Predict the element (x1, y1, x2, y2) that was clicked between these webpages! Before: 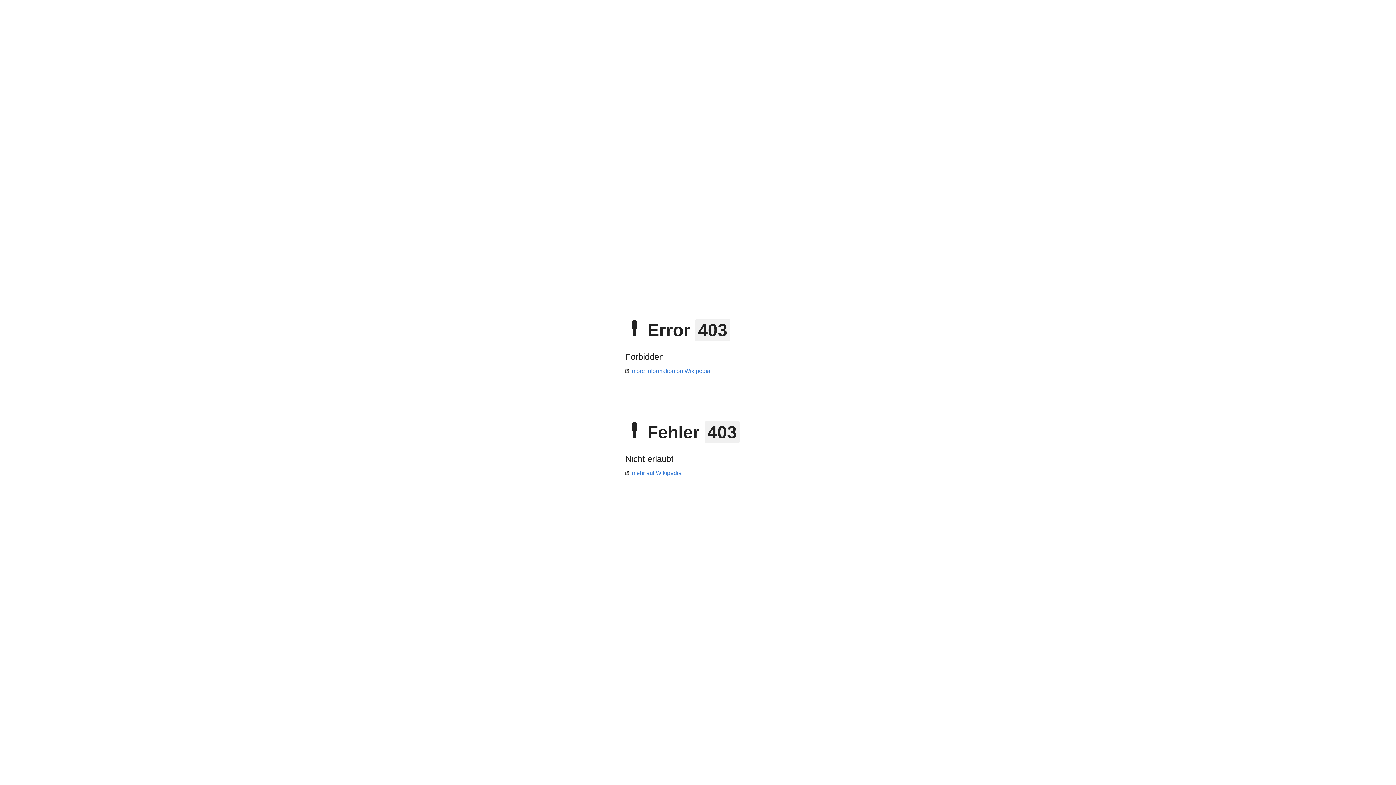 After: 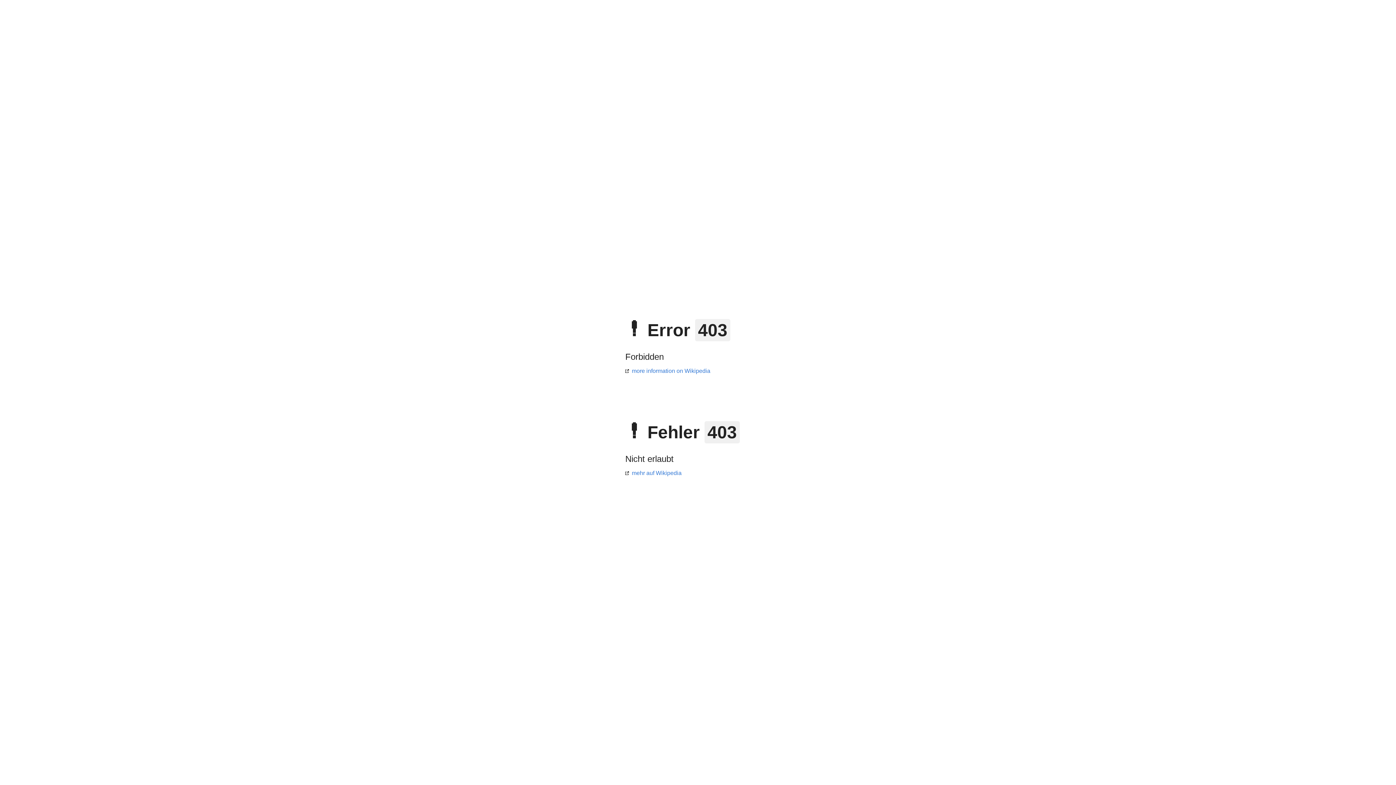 Action: label: mehr auf Wikipedia bbox: (625, 470, 681, 476)